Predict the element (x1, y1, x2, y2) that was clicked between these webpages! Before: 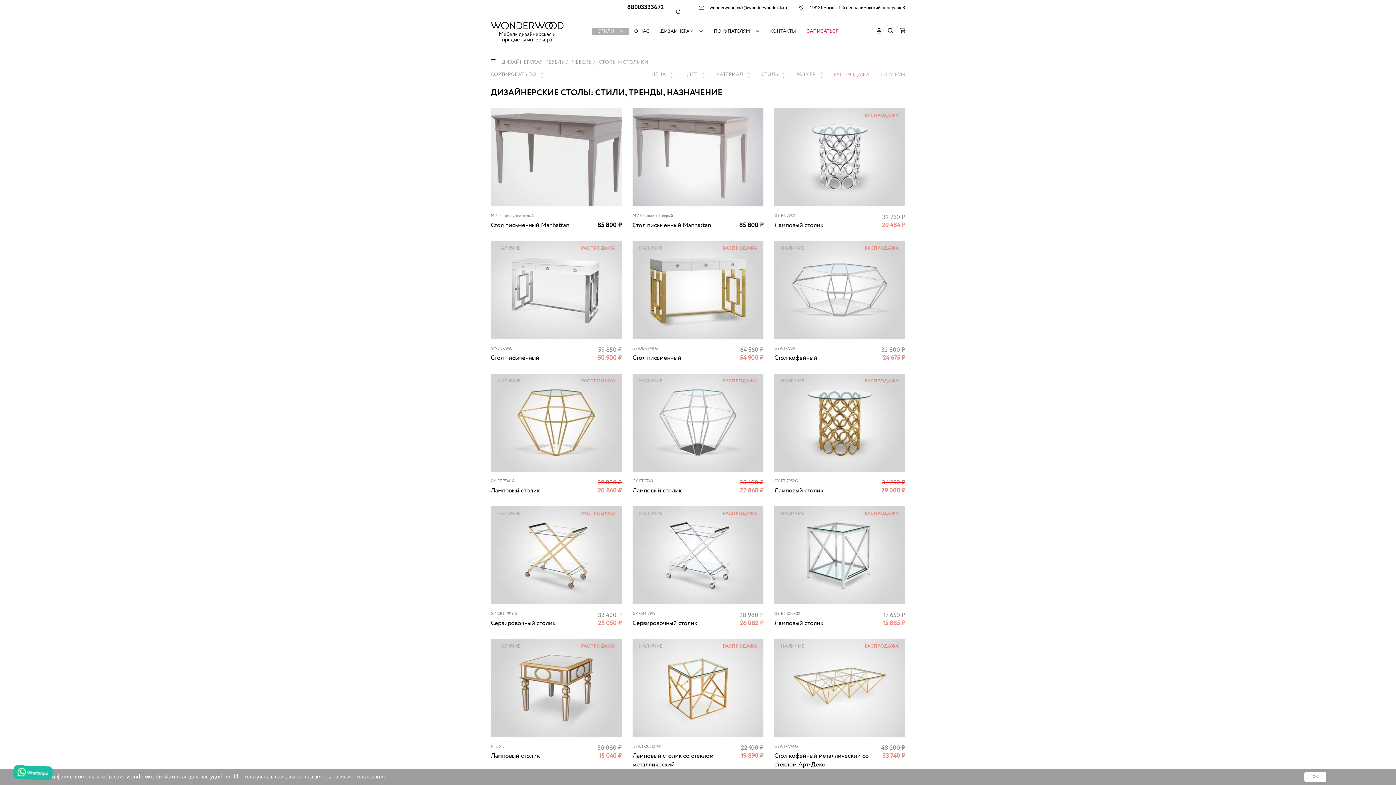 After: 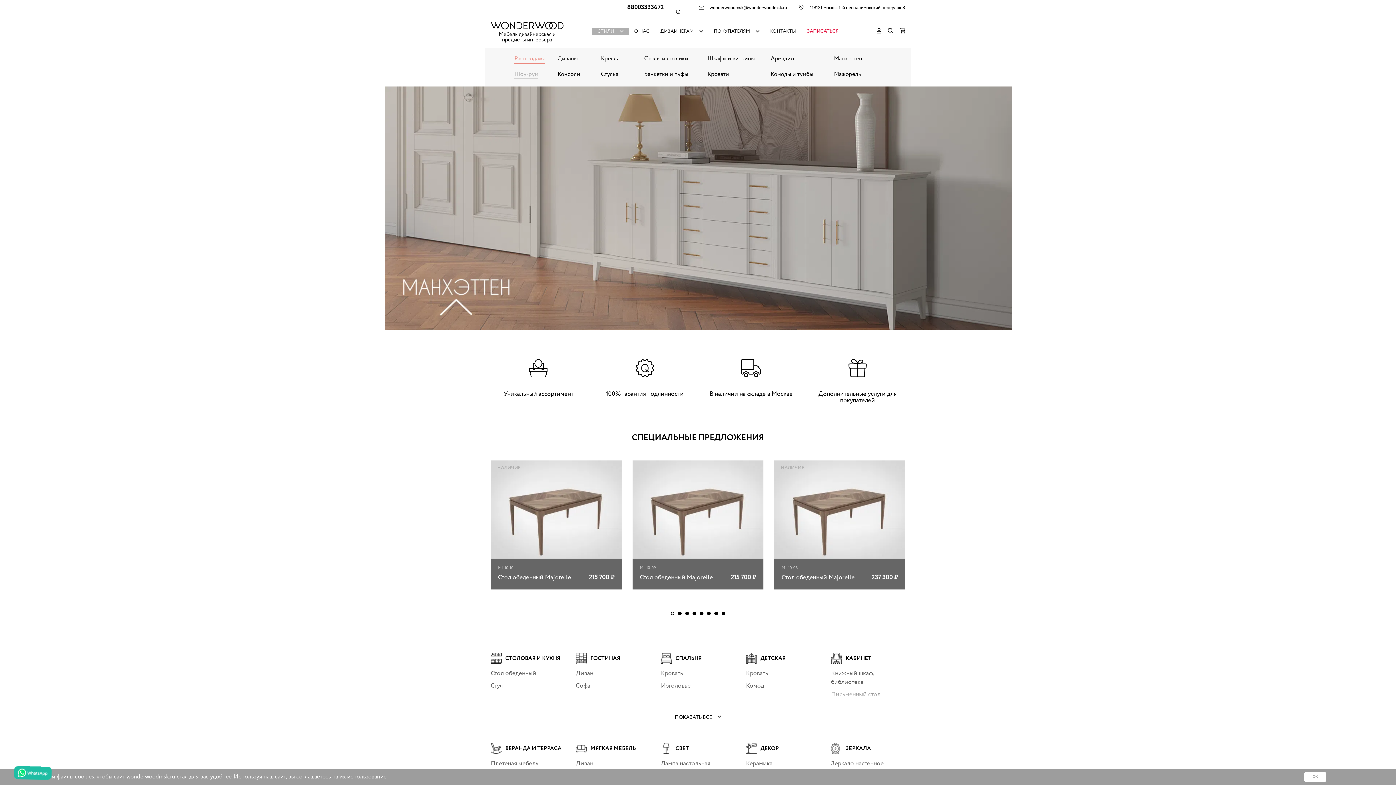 Action: label: Дизайнерская мебель на заказ - Интернет магазин Wonderwood bbox: (490, 21, 563, 29)